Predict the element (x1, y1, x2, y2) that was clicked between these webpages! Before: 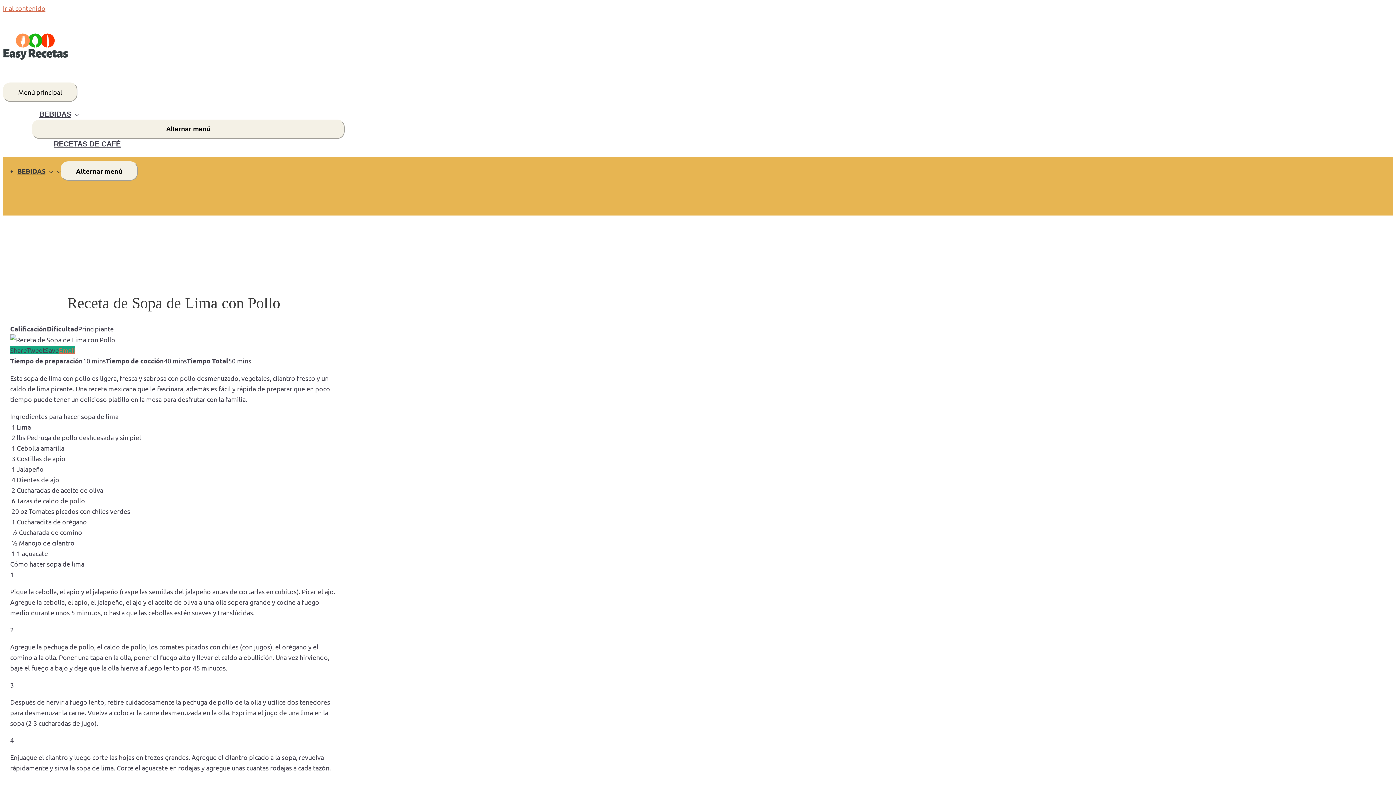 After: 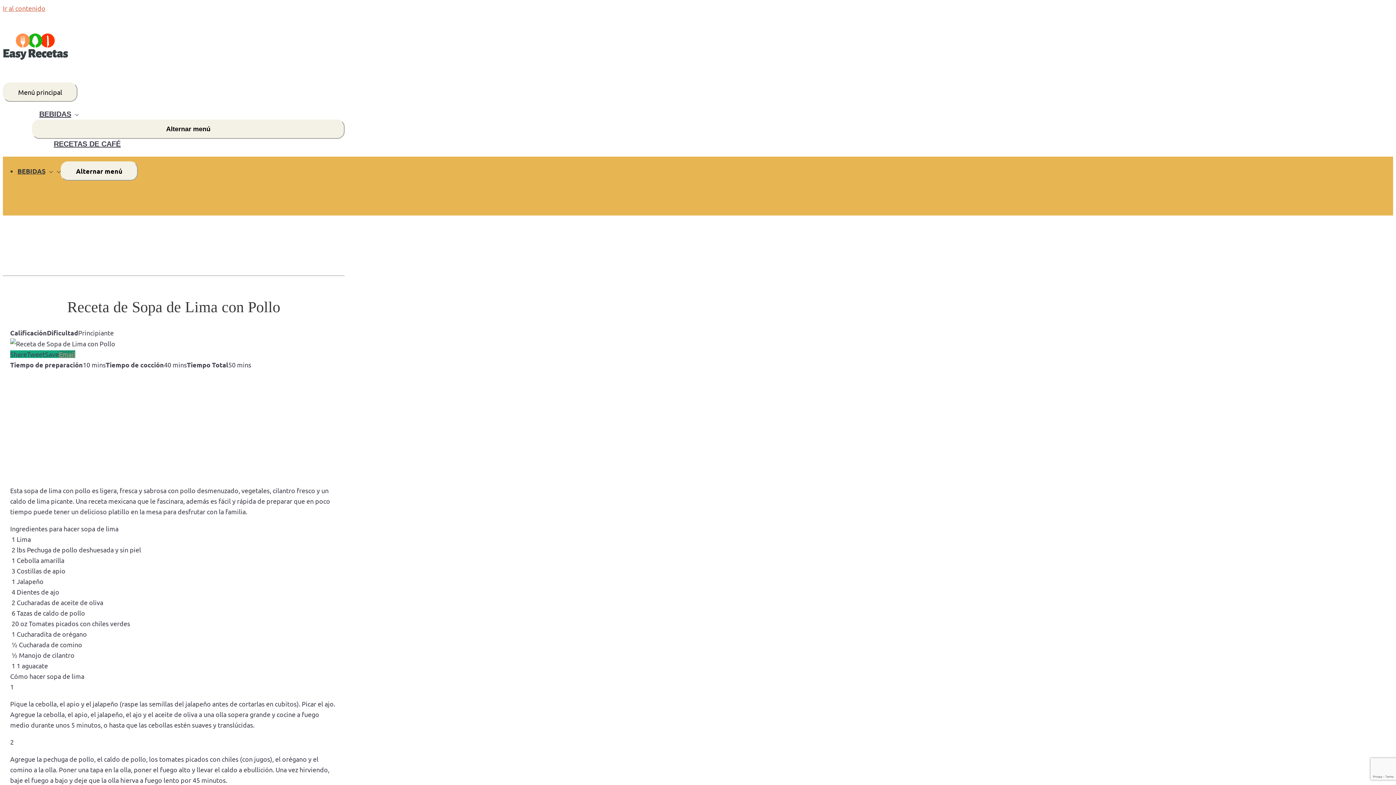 Action: label: Email bbox: (58, 346, 75, 354)